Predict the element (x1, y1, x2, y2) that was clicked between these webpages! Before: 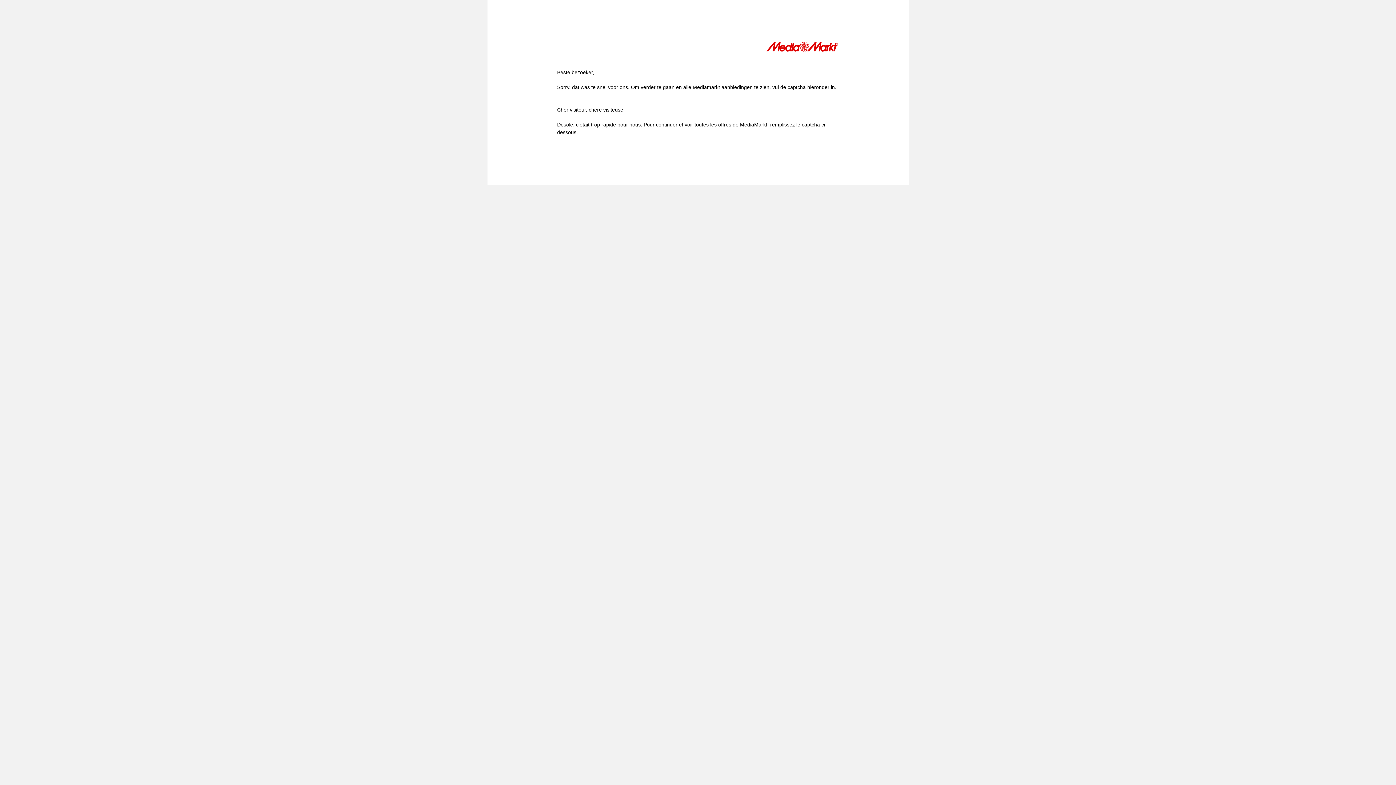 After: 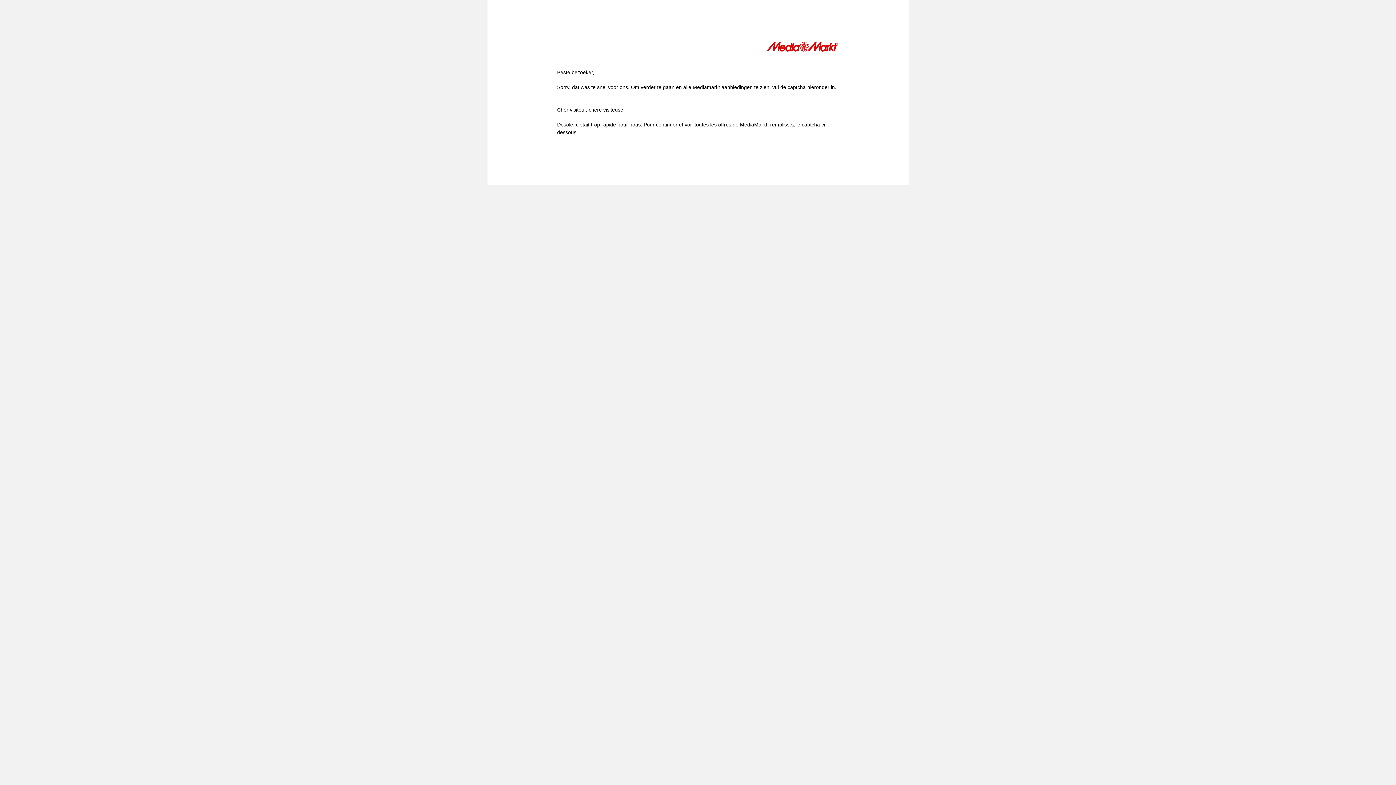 Action: bbox: (766, 41, 839, 54)